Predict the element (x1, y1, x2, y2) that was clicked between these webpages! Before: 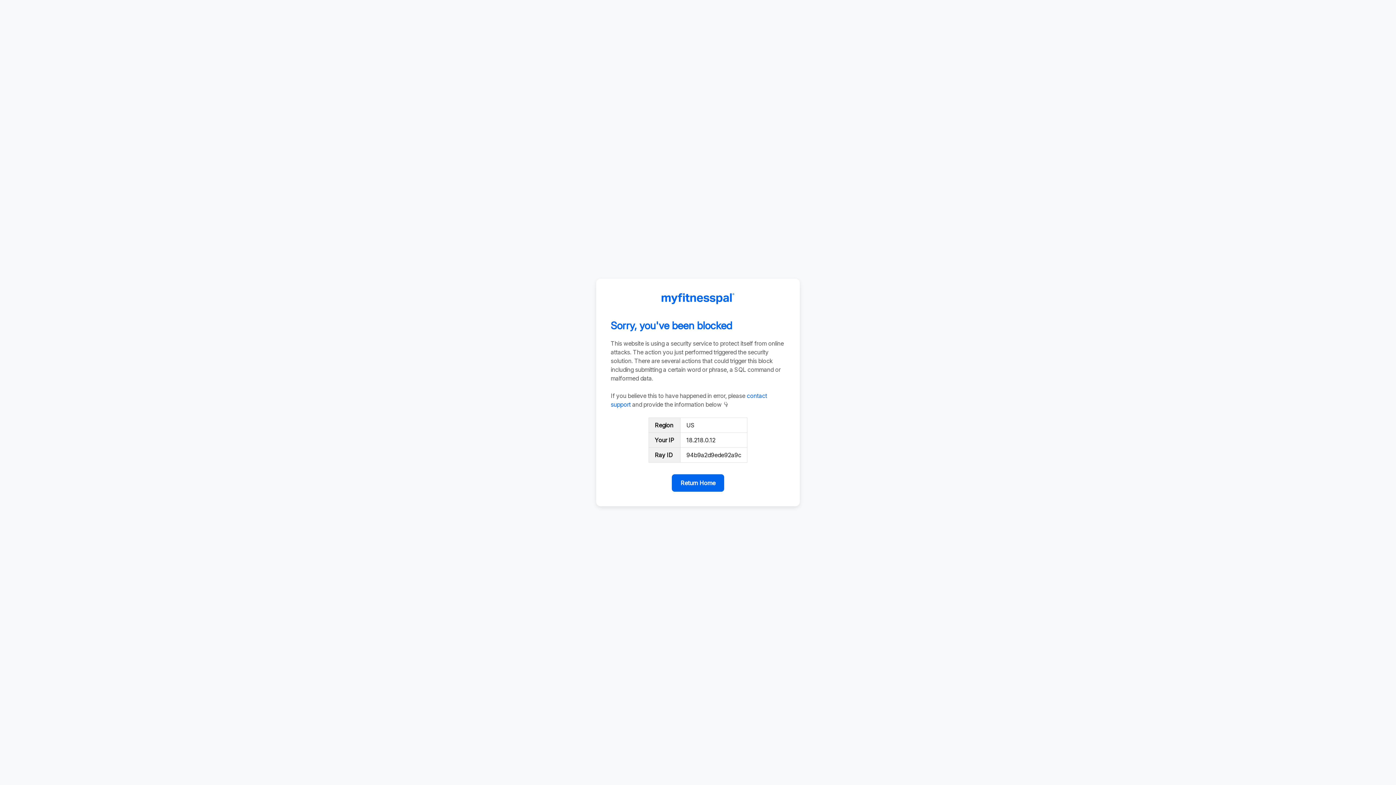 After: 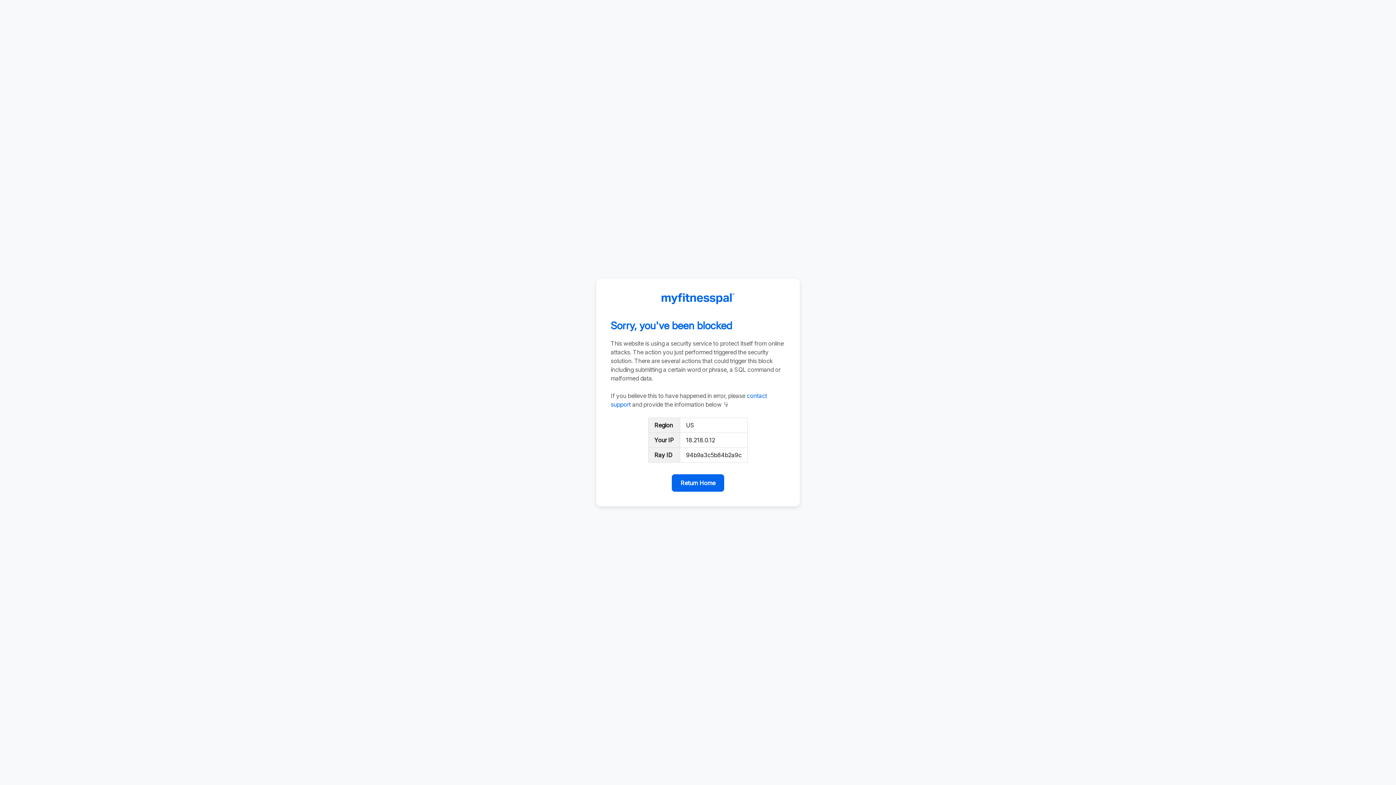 Action: label: Return Home bbox: (672, 474, 724, 492)